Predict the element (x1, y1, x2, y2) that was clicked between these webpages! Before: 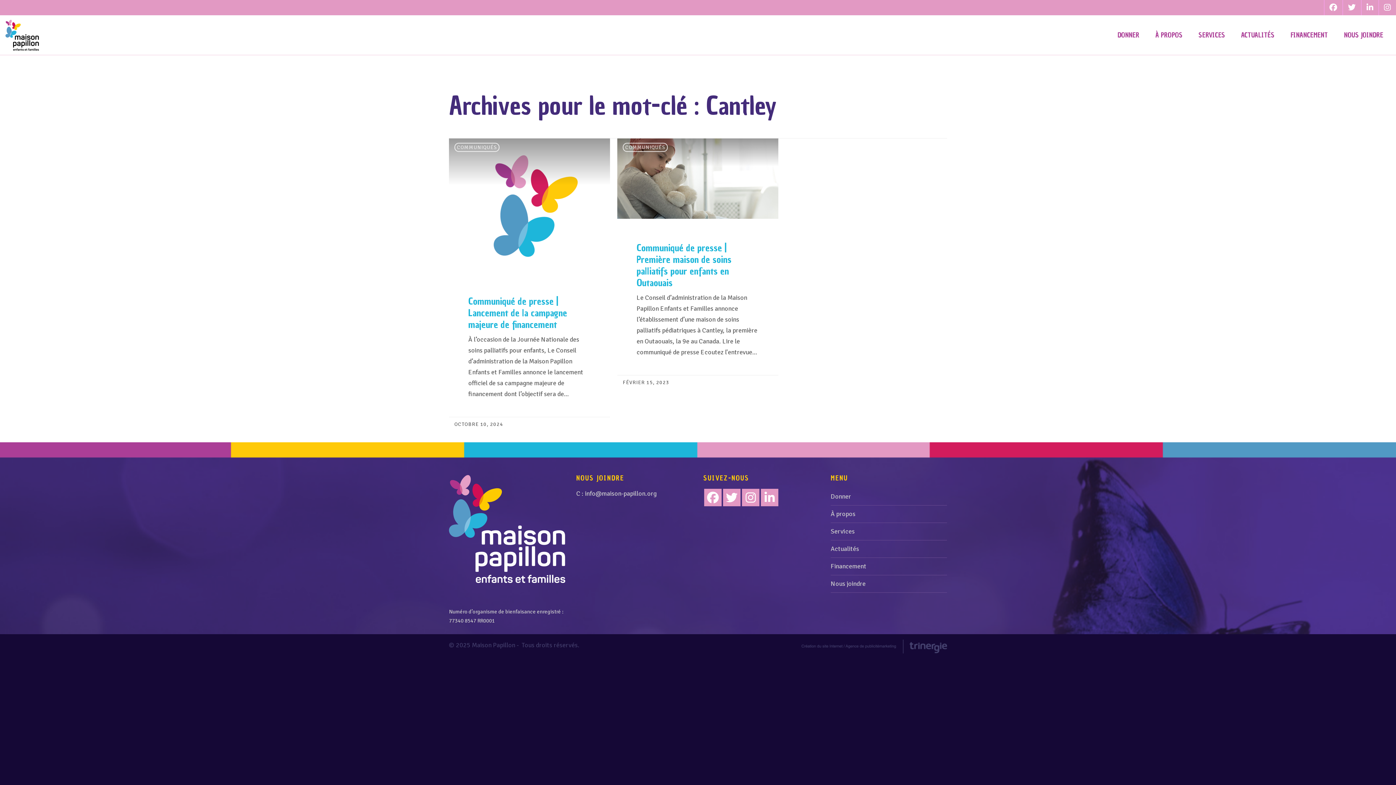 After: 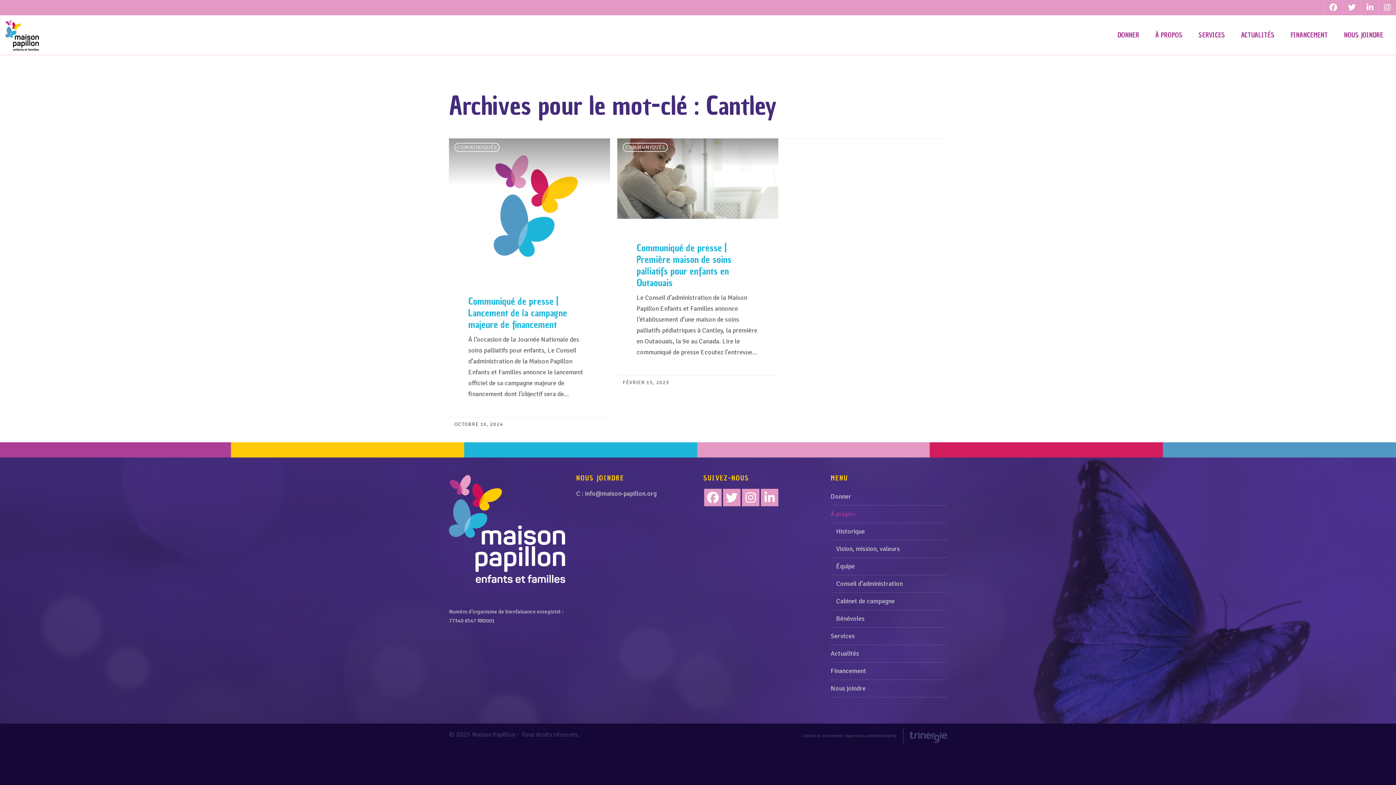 Action: bbox: (830, 505, 947, 523) label: À propos